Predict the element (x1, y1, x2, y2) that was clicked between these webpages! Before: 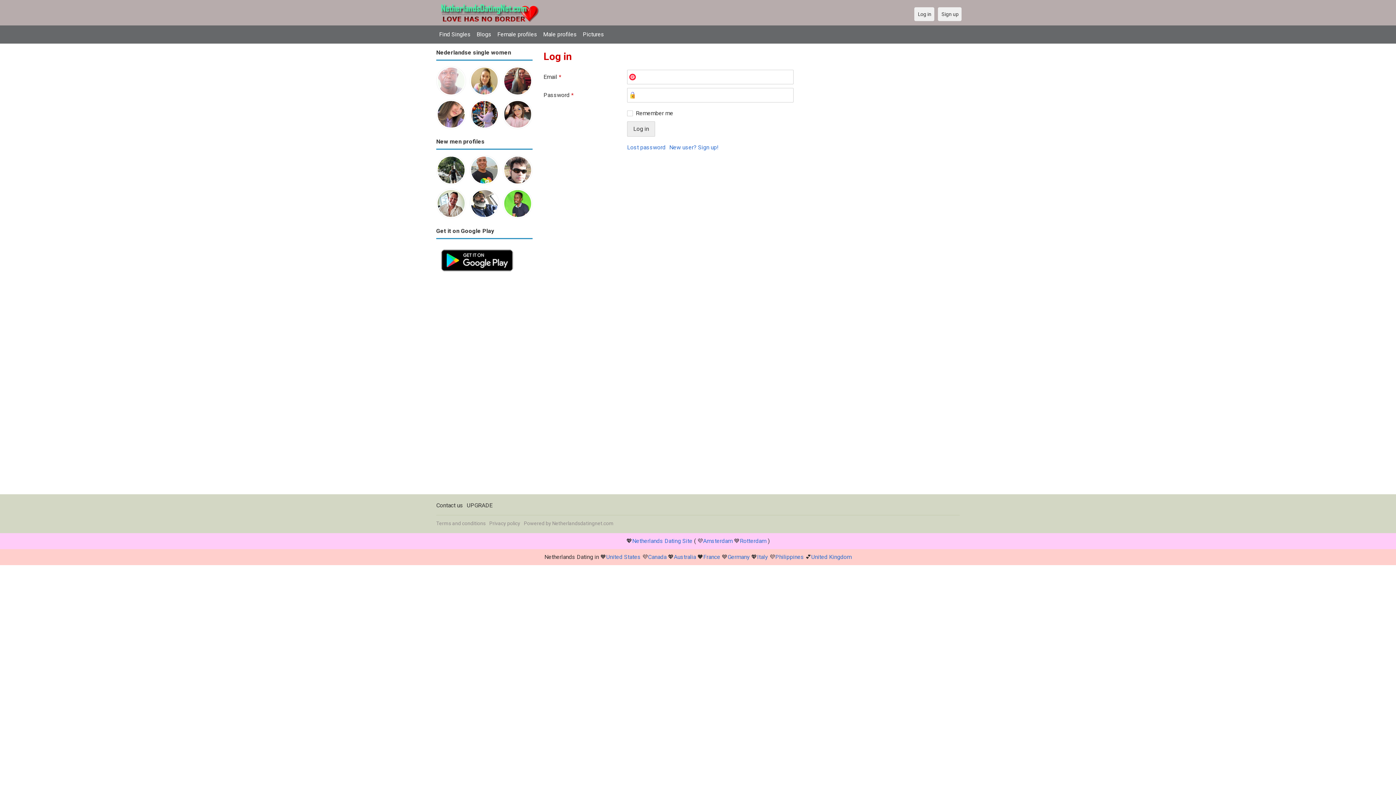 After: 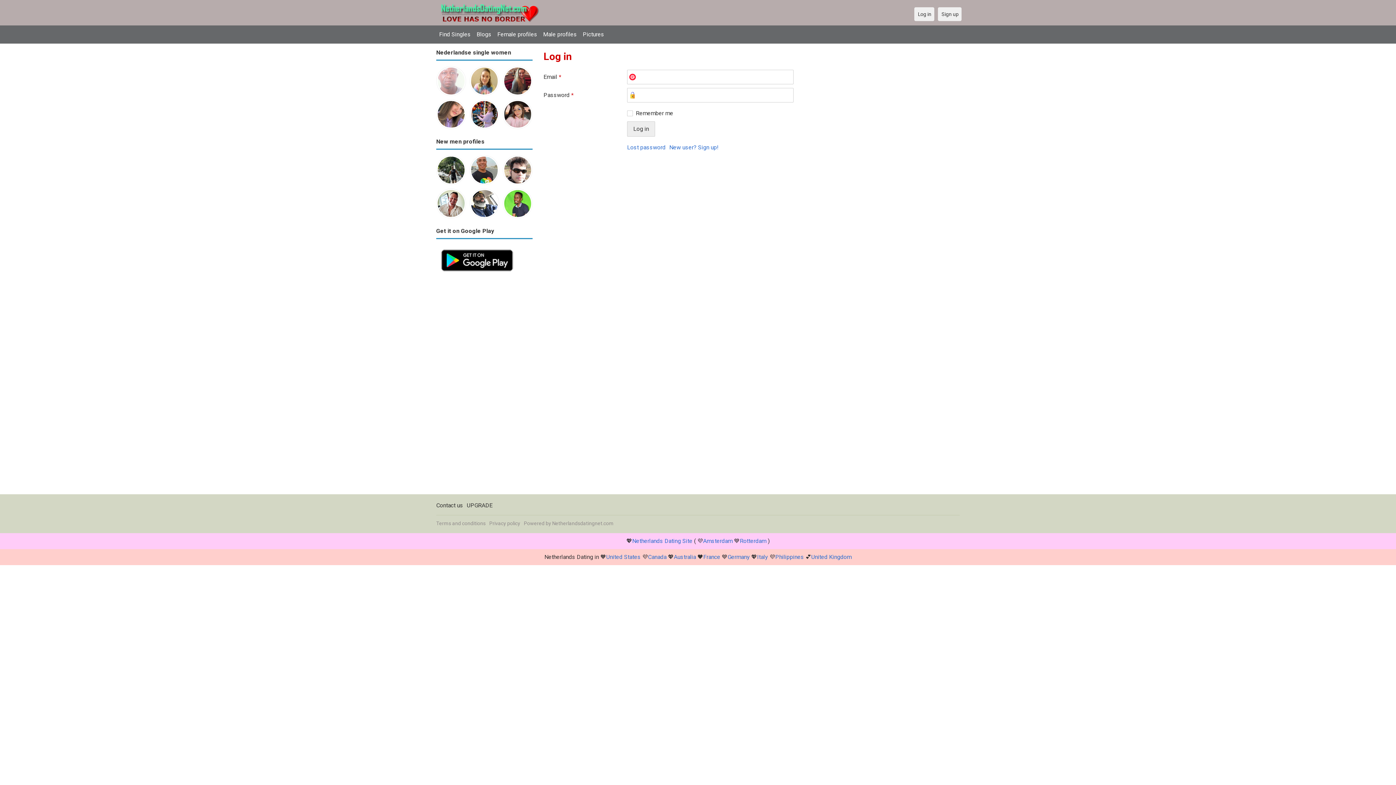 Action: bbox: (436, 67, 466, 73)